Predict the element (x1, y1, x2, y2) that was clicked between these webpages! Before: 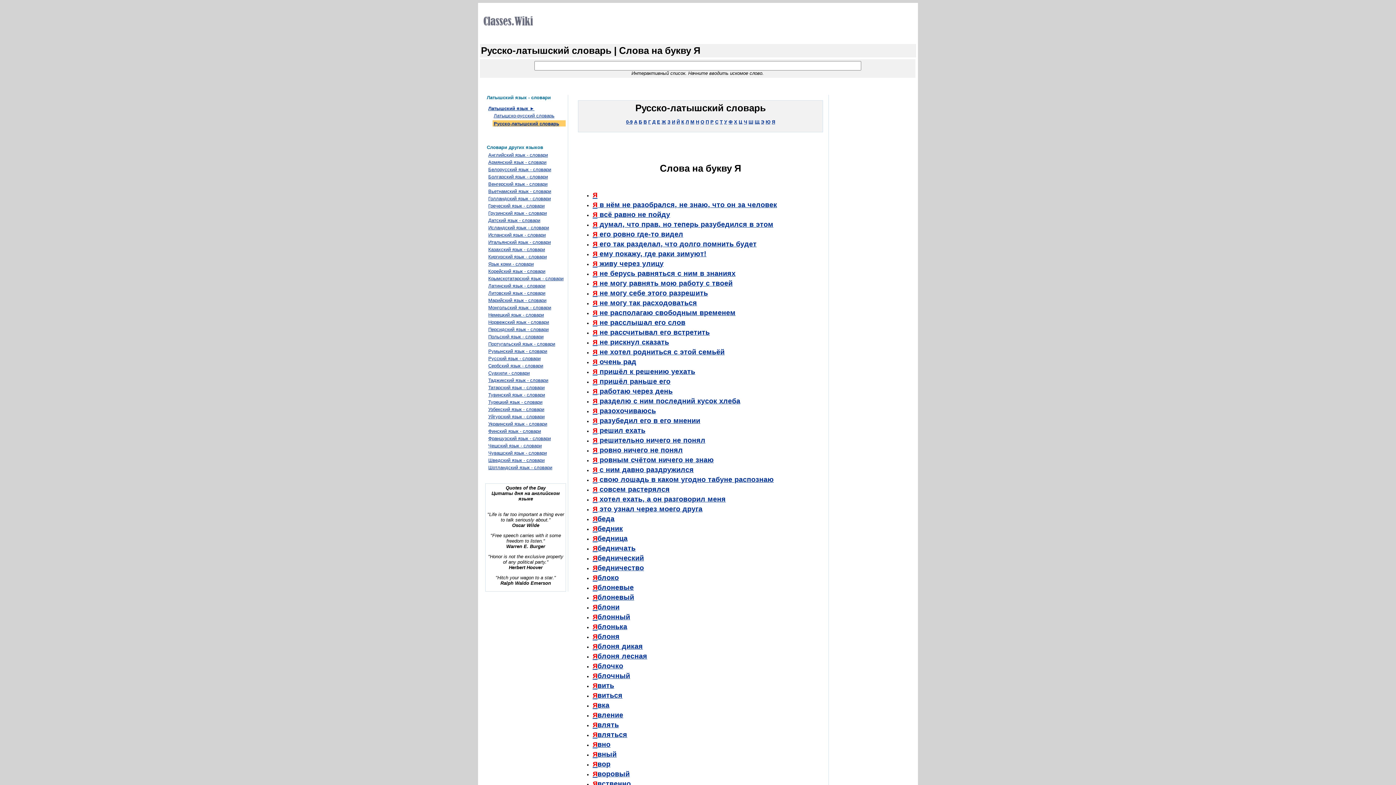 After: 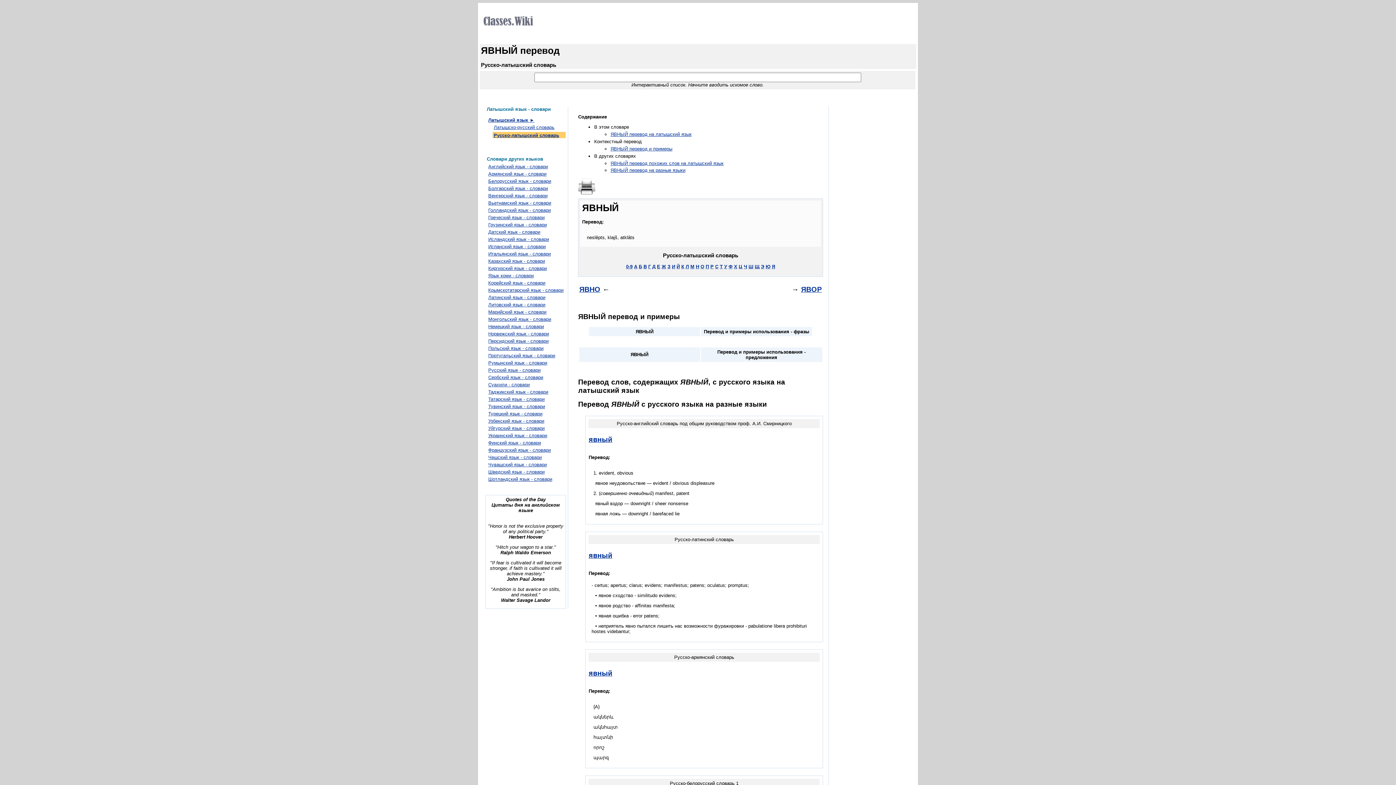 Action: label: явный bbox: (592, 750, 616, 758)